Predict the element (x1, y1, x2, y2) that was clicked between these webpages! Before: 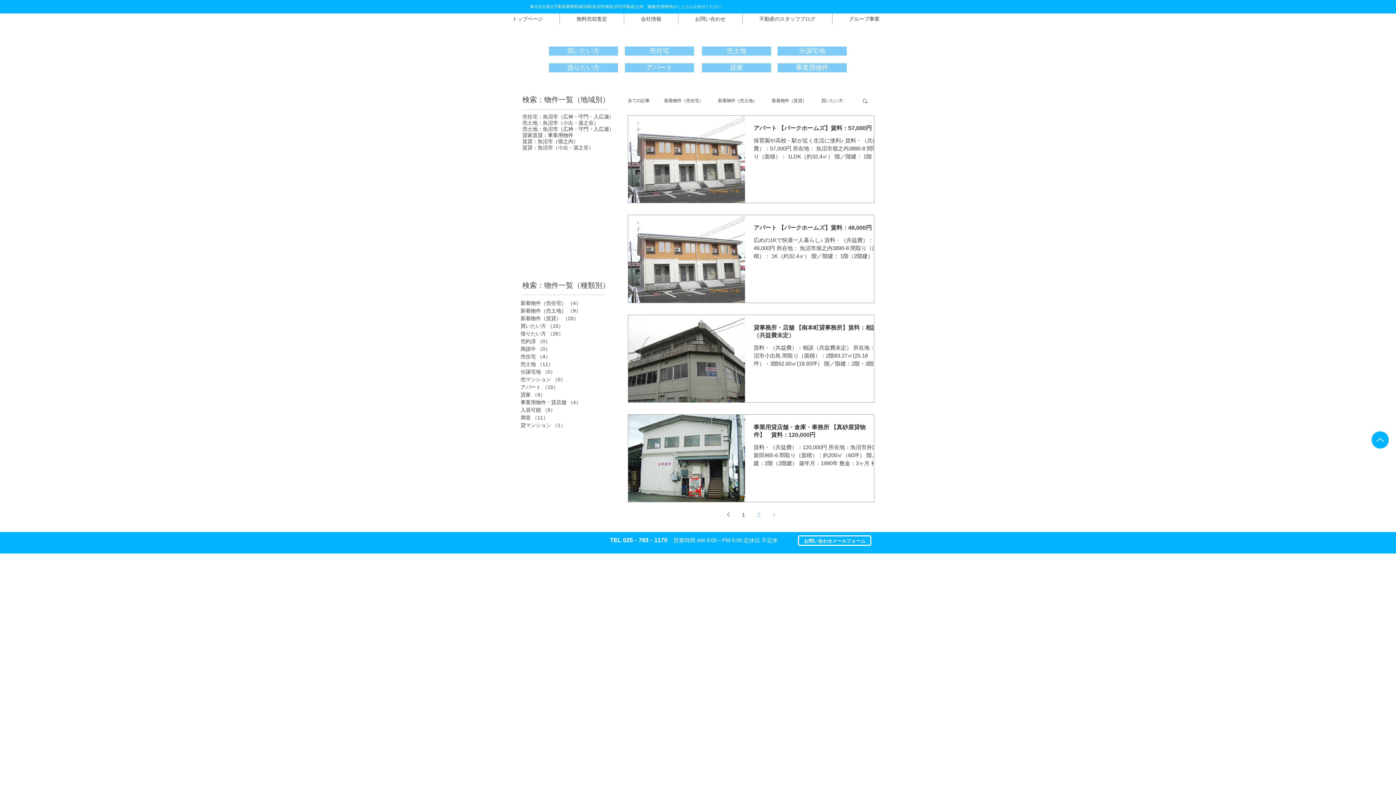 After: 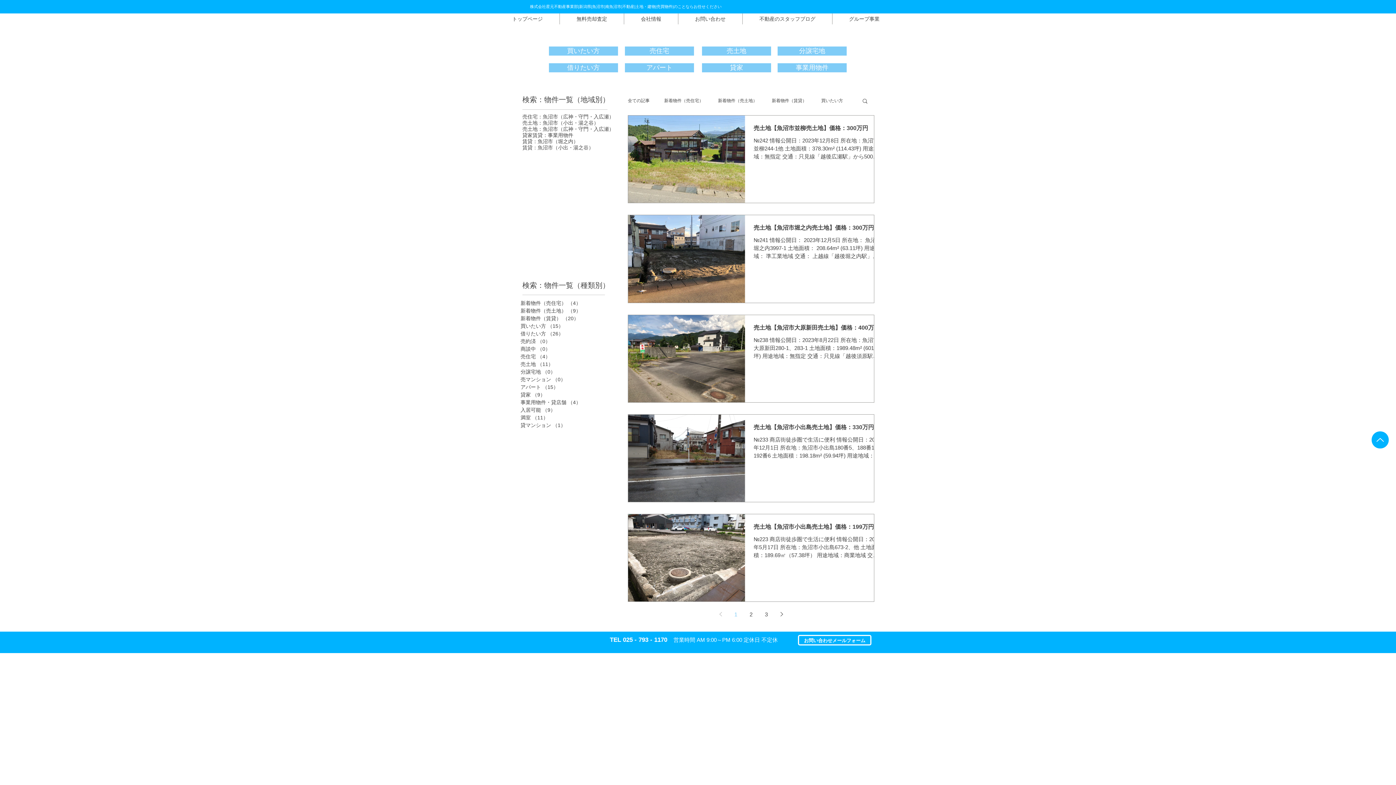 Action: bbox: (520, 360, 613, 368) label: 売土地 （11）
11件の記事